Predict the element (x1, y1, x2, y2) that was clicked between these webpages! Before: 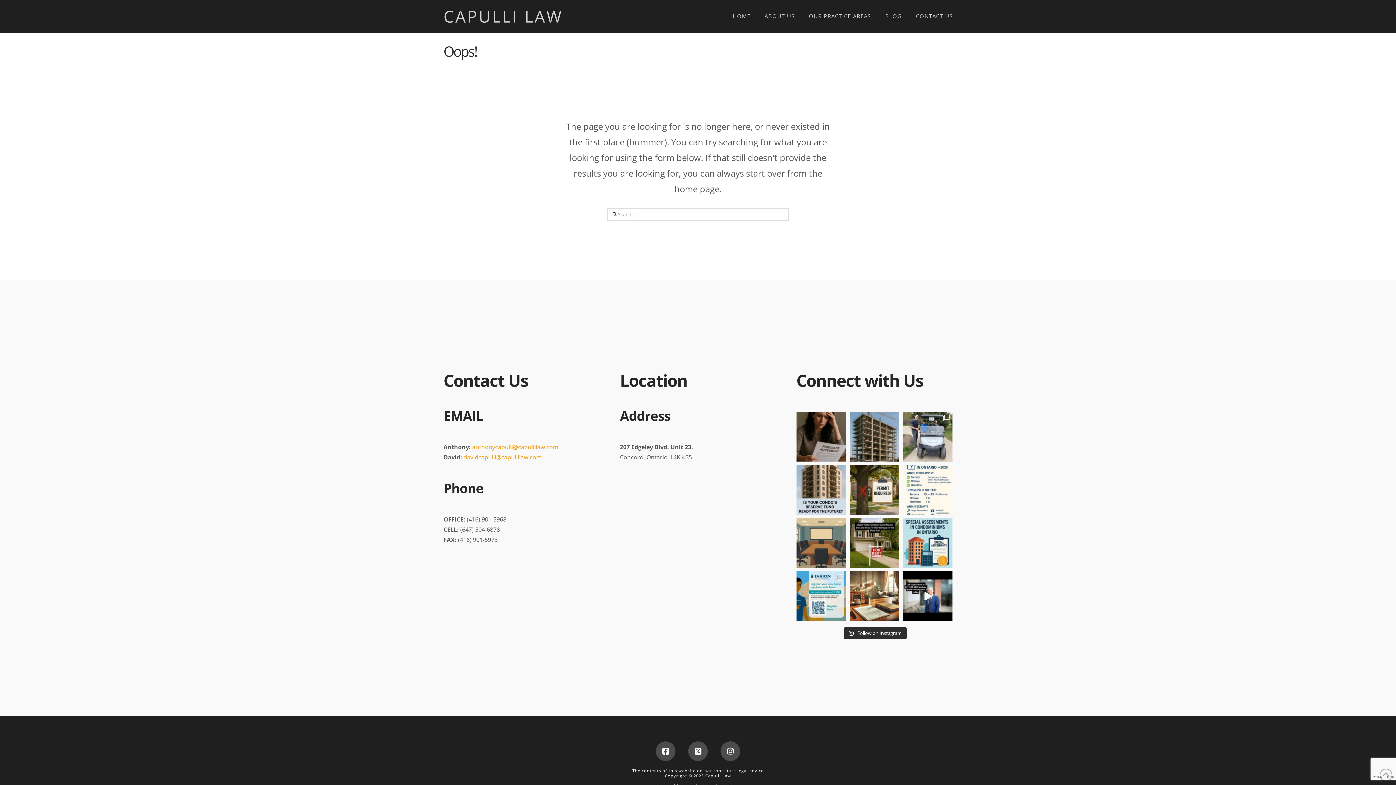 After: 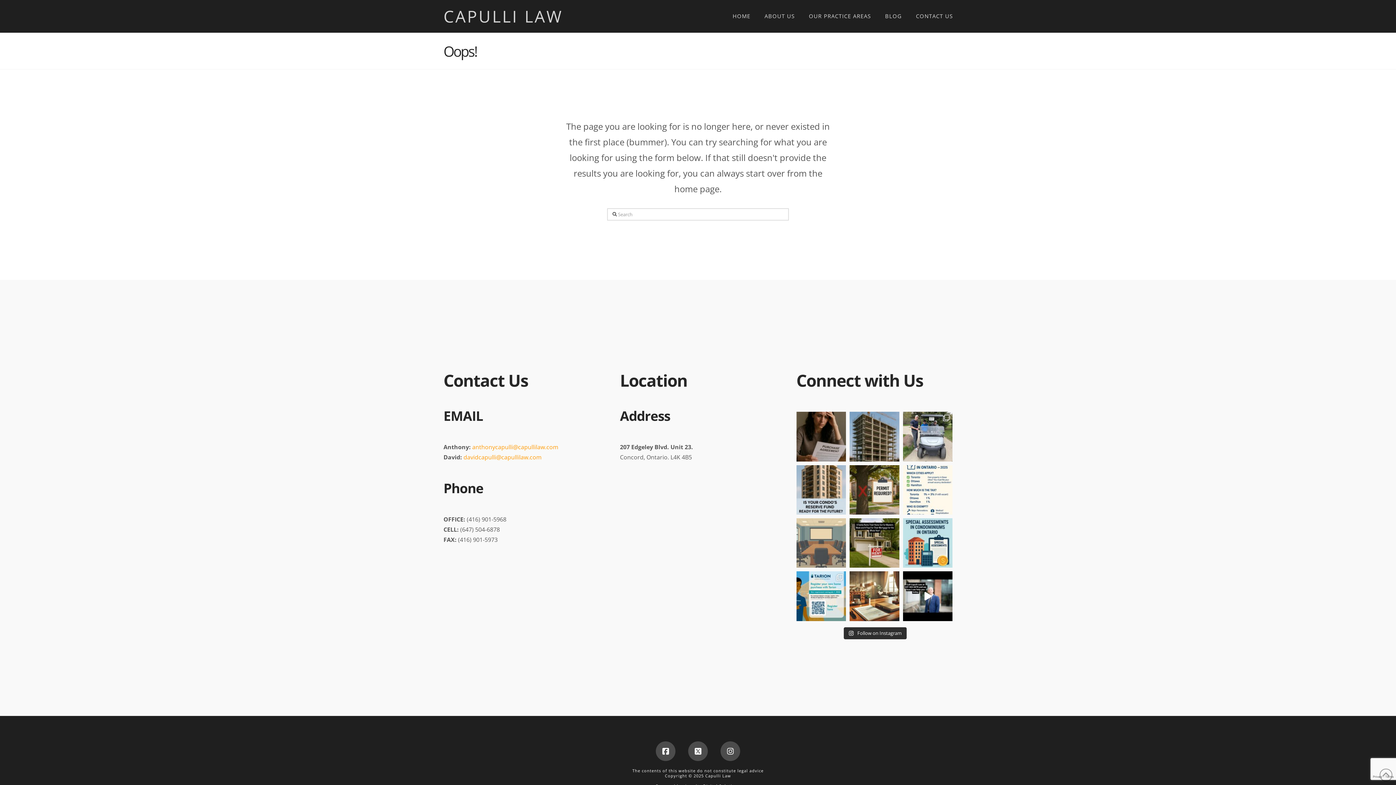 Action: label:  Does a Dissolved Corporation Still Own Proper bbox: (796, 518, 846, 568)